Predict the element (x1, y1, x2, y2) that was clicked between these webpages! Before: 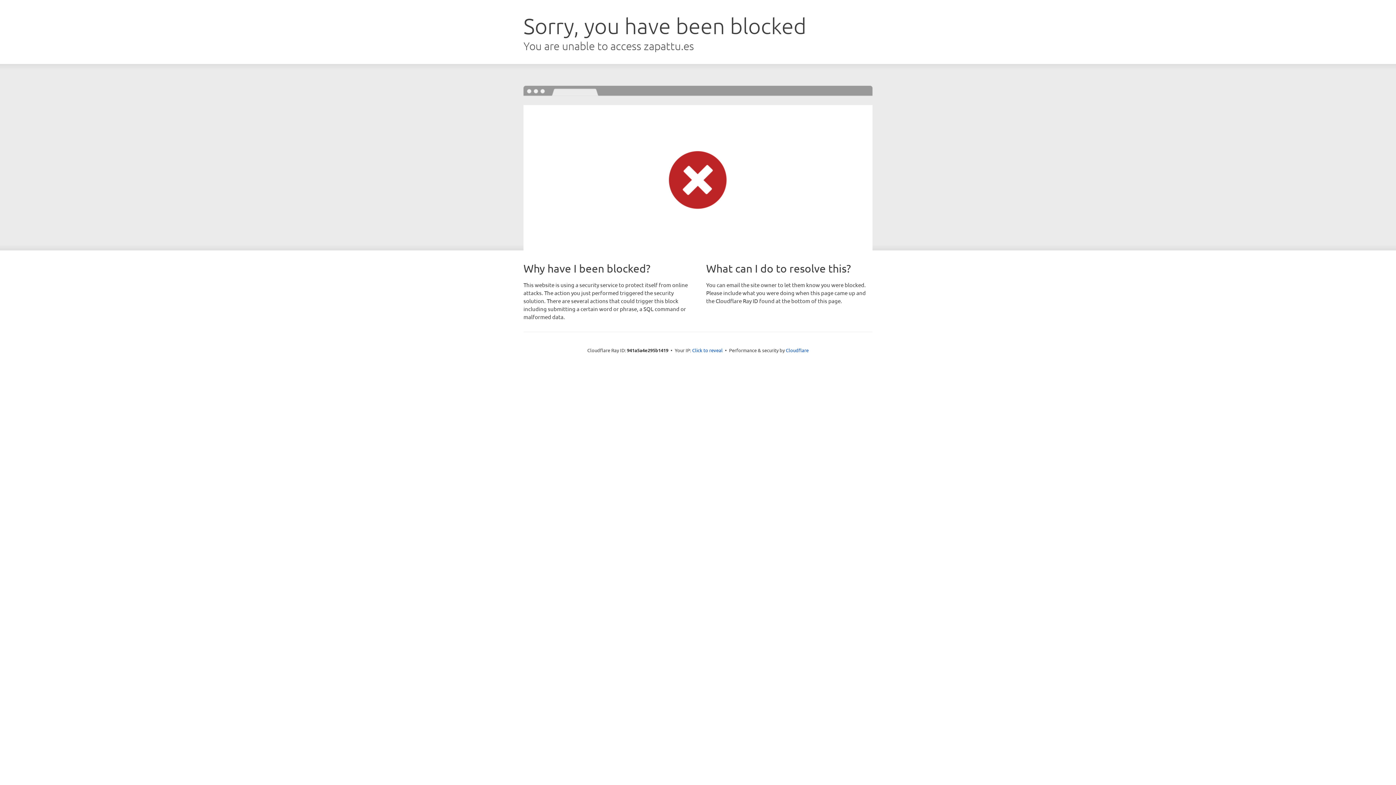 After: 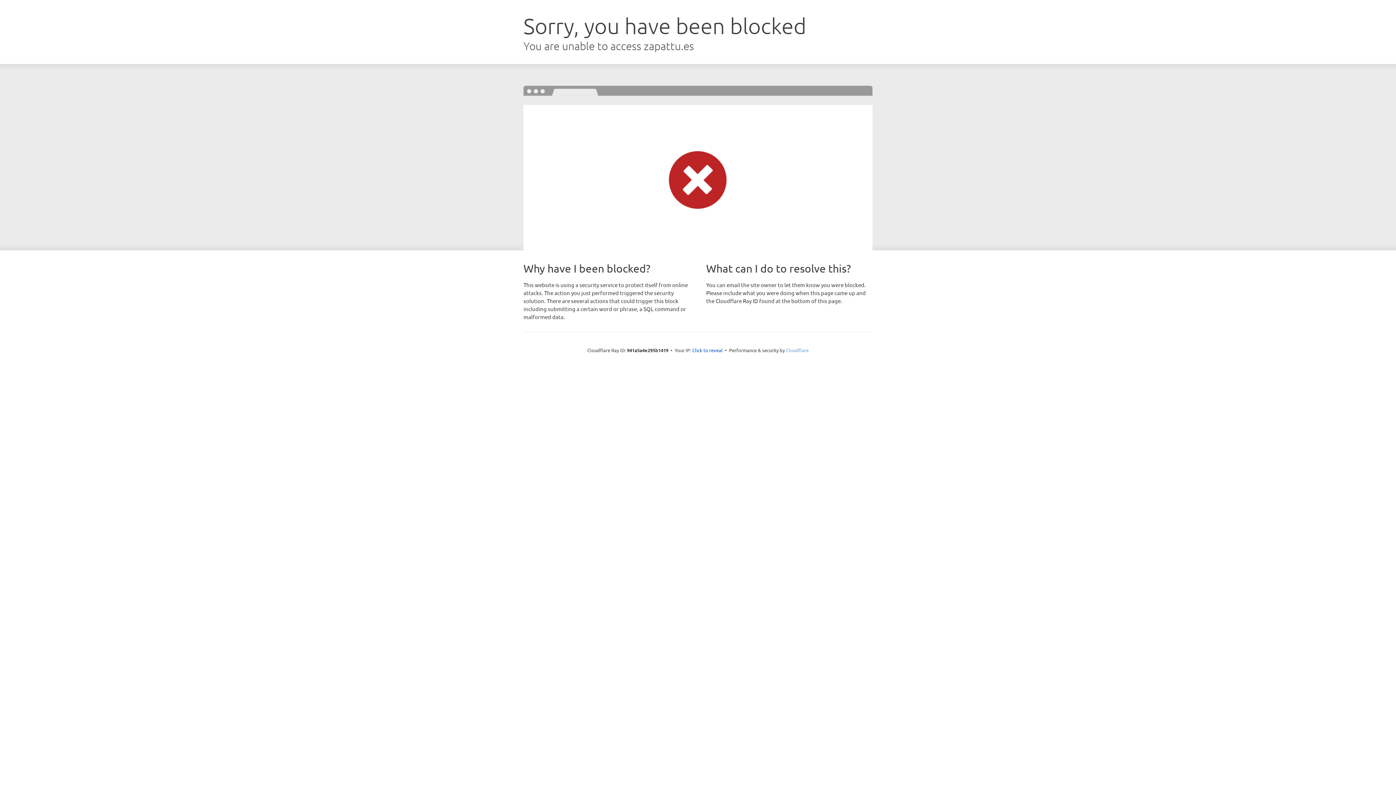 Action: bbox: (786, 347, 808, 353) label: Cloudflare